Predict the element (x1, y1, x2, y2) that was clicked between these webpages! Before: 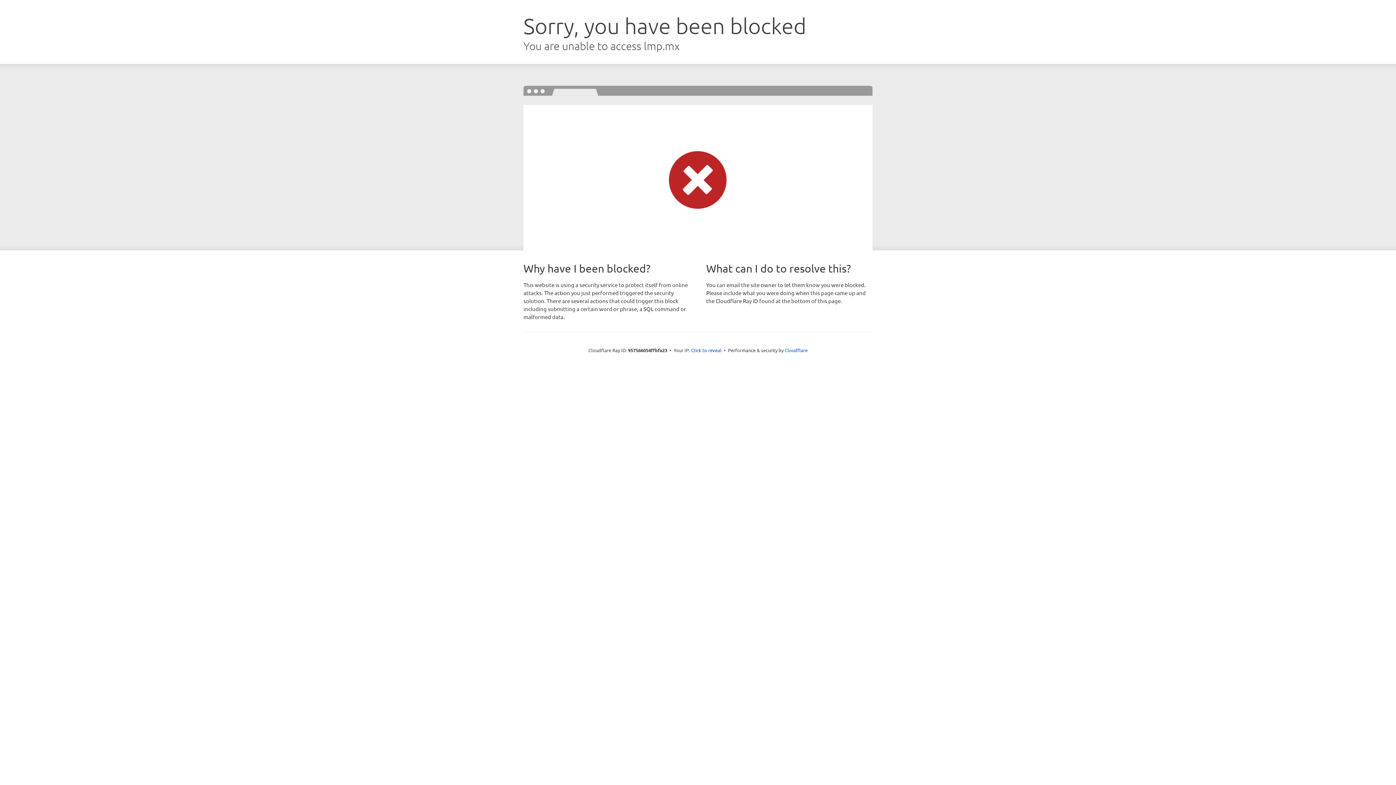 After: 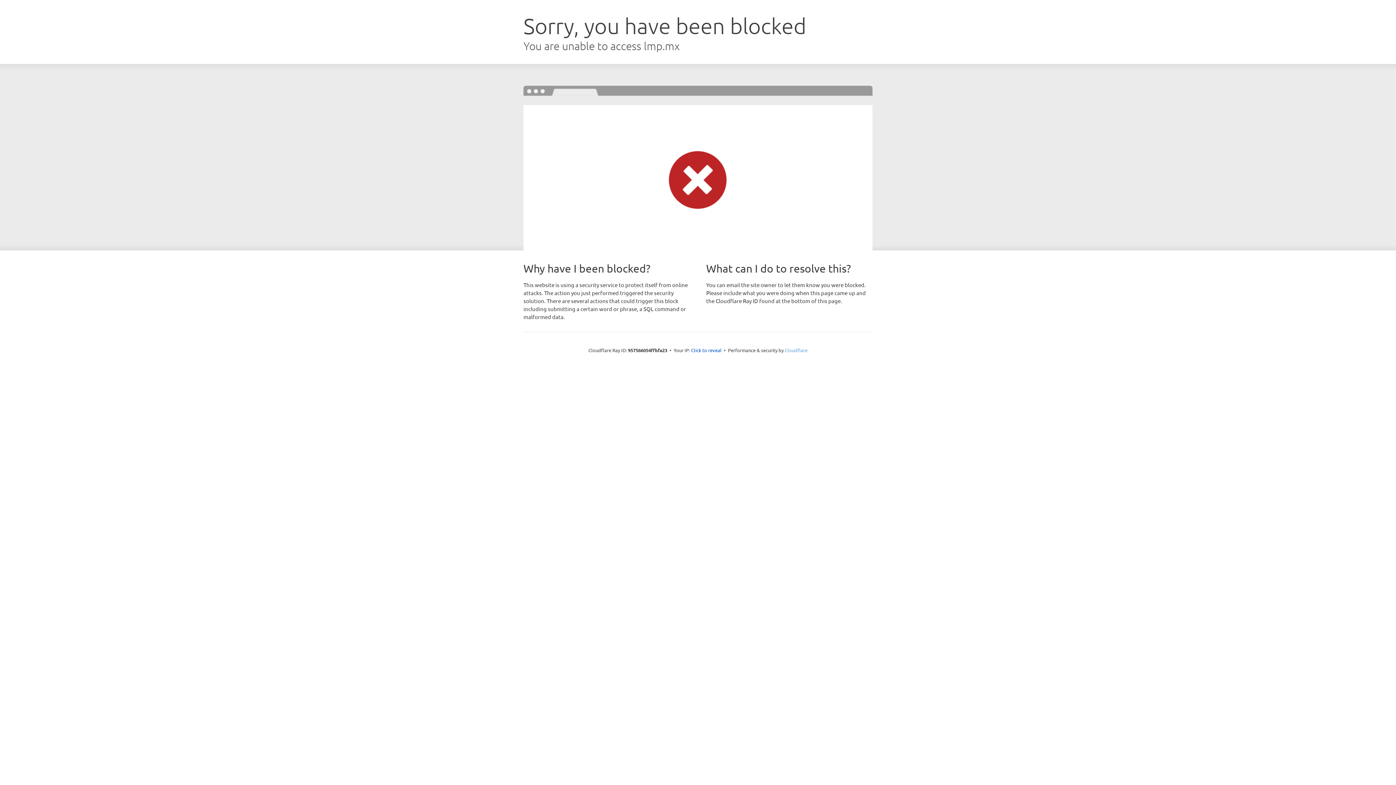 Action: bbox: (784, 347, 807, 353) label: Cloudflare